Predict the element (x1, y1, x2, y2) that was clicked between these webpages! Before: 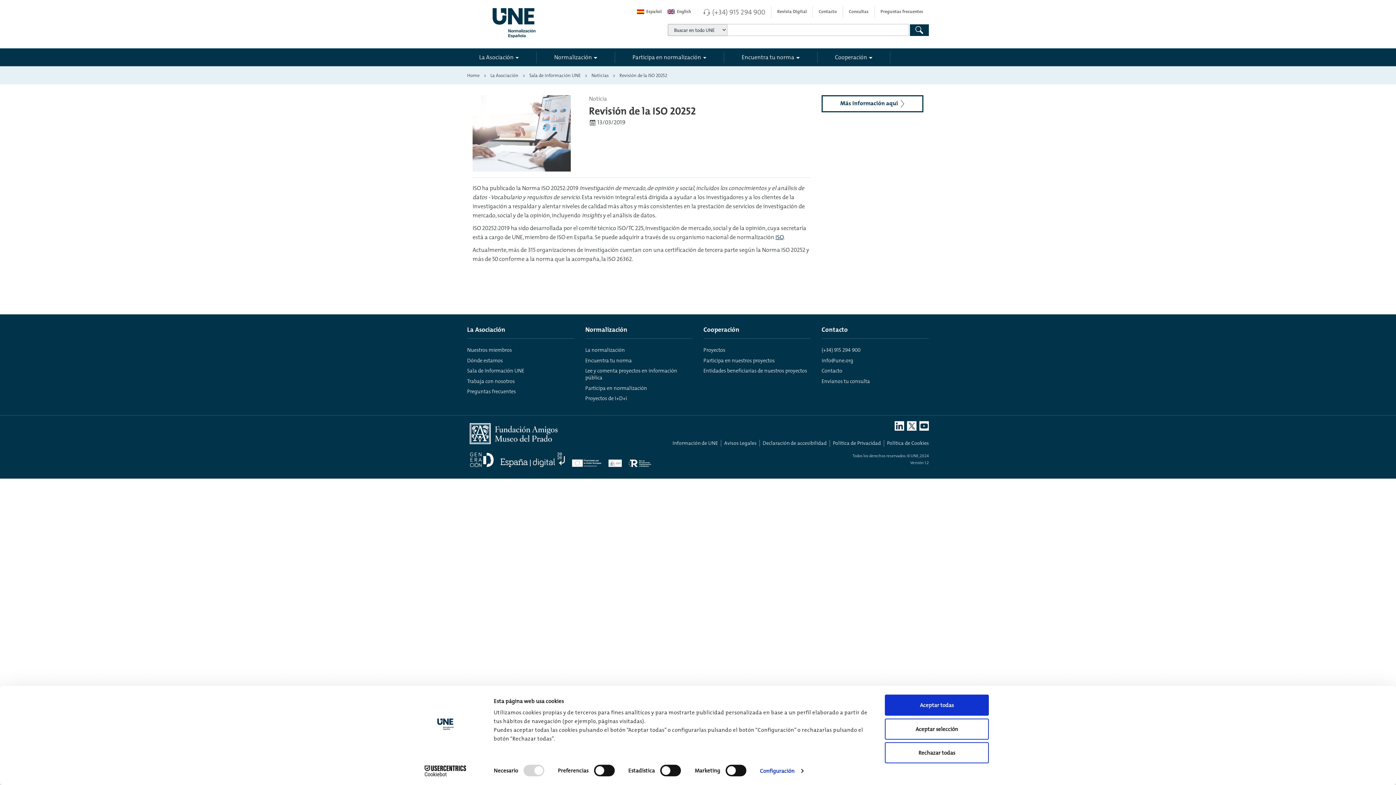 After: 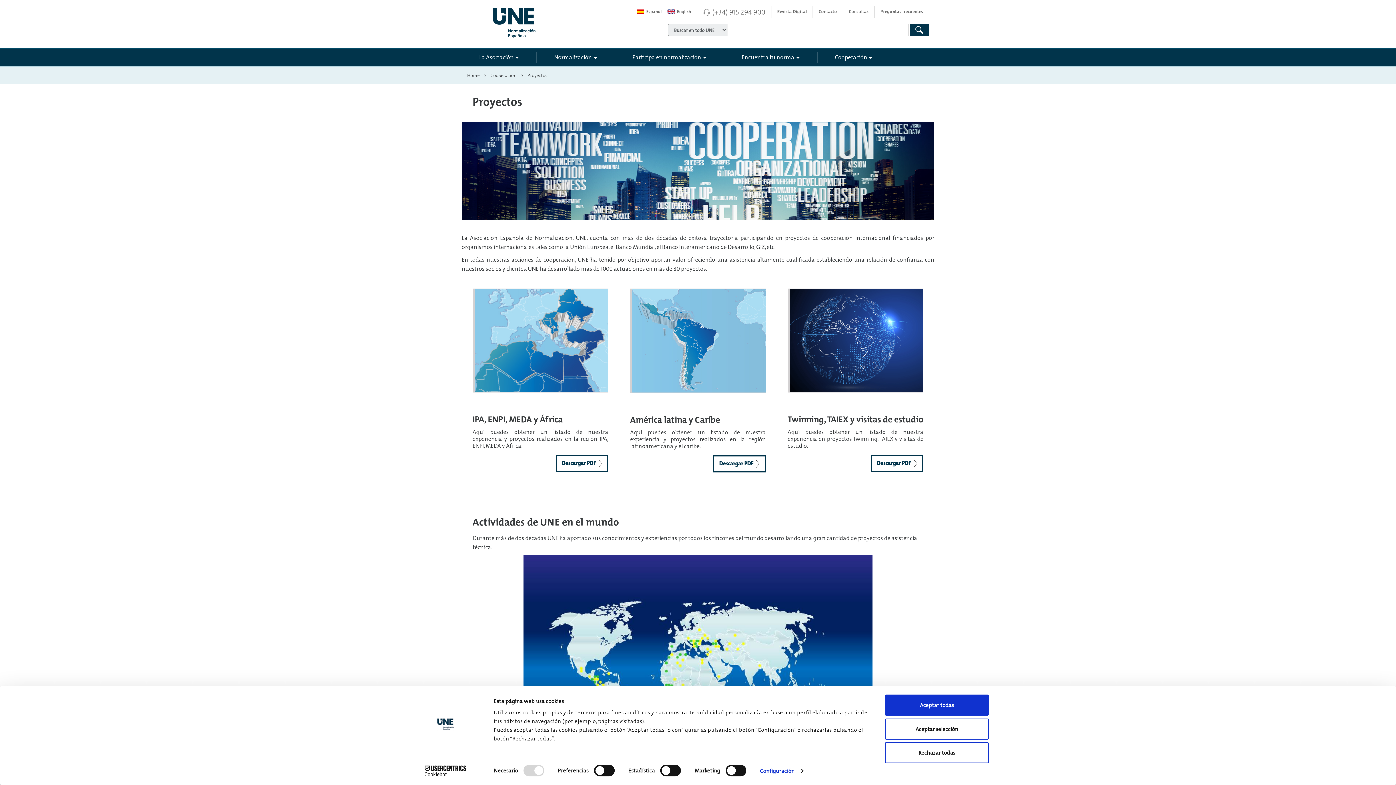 Action: label: Proyectos bbox: (703, 345, 725, 354)